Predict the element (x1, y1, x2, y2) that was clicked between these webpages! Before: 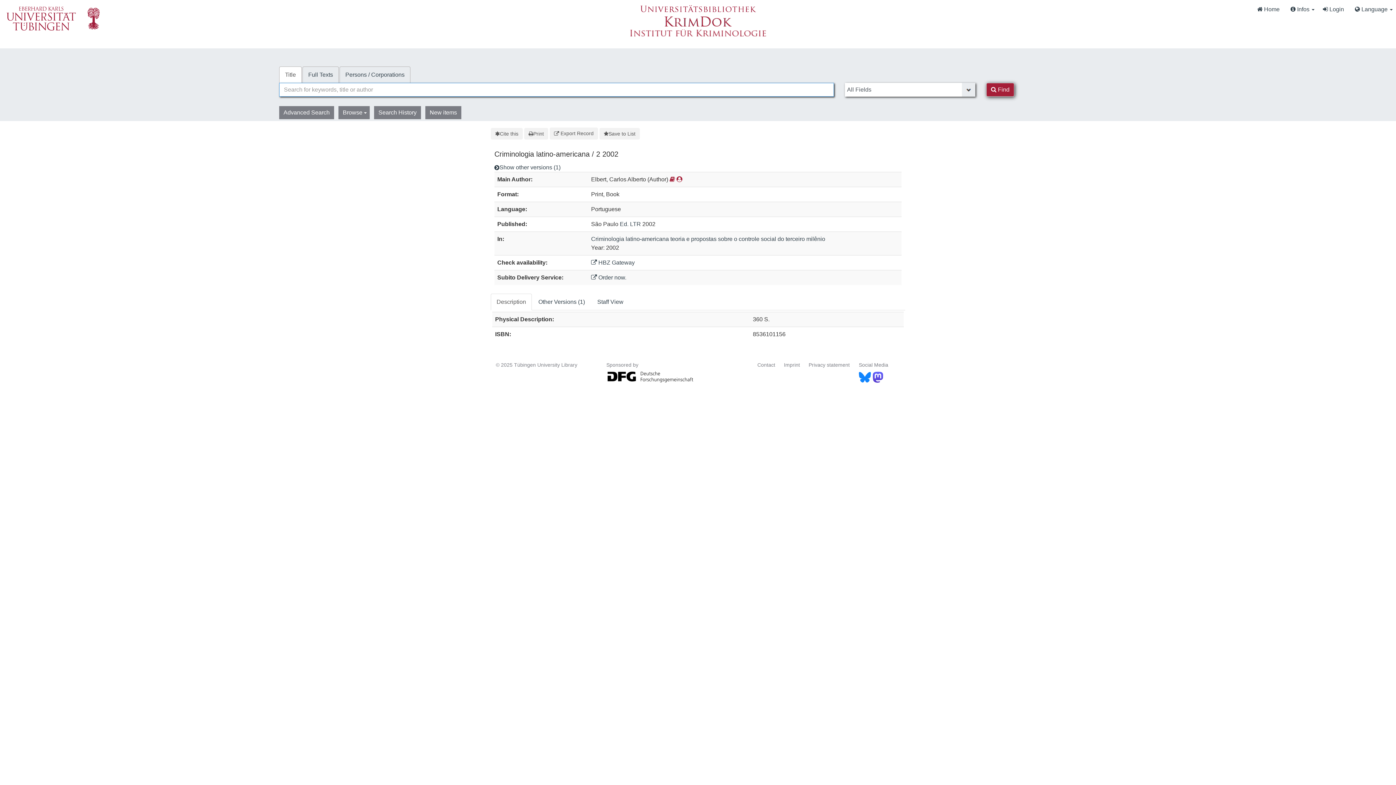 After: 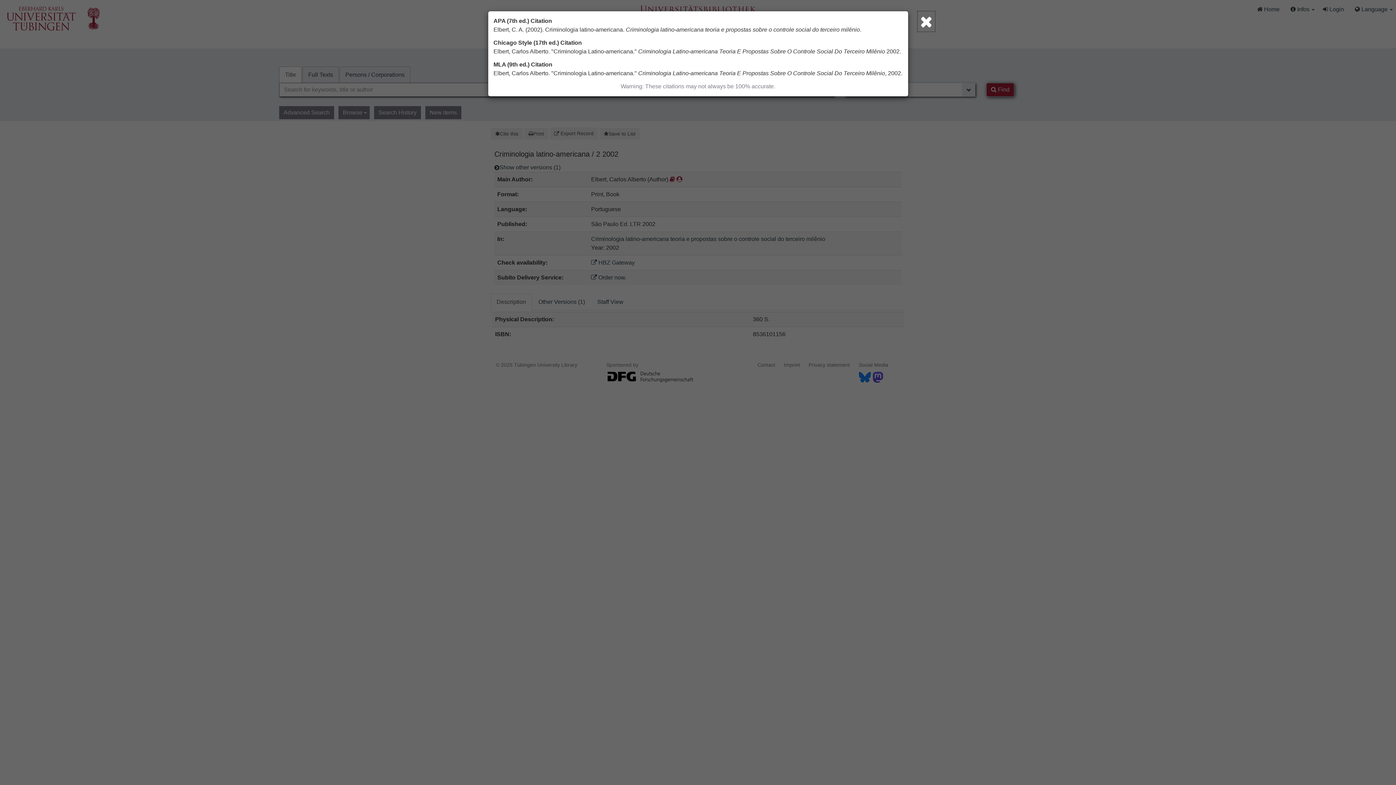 Action: bbox: (490, 127, 522, 139) label: Cite this